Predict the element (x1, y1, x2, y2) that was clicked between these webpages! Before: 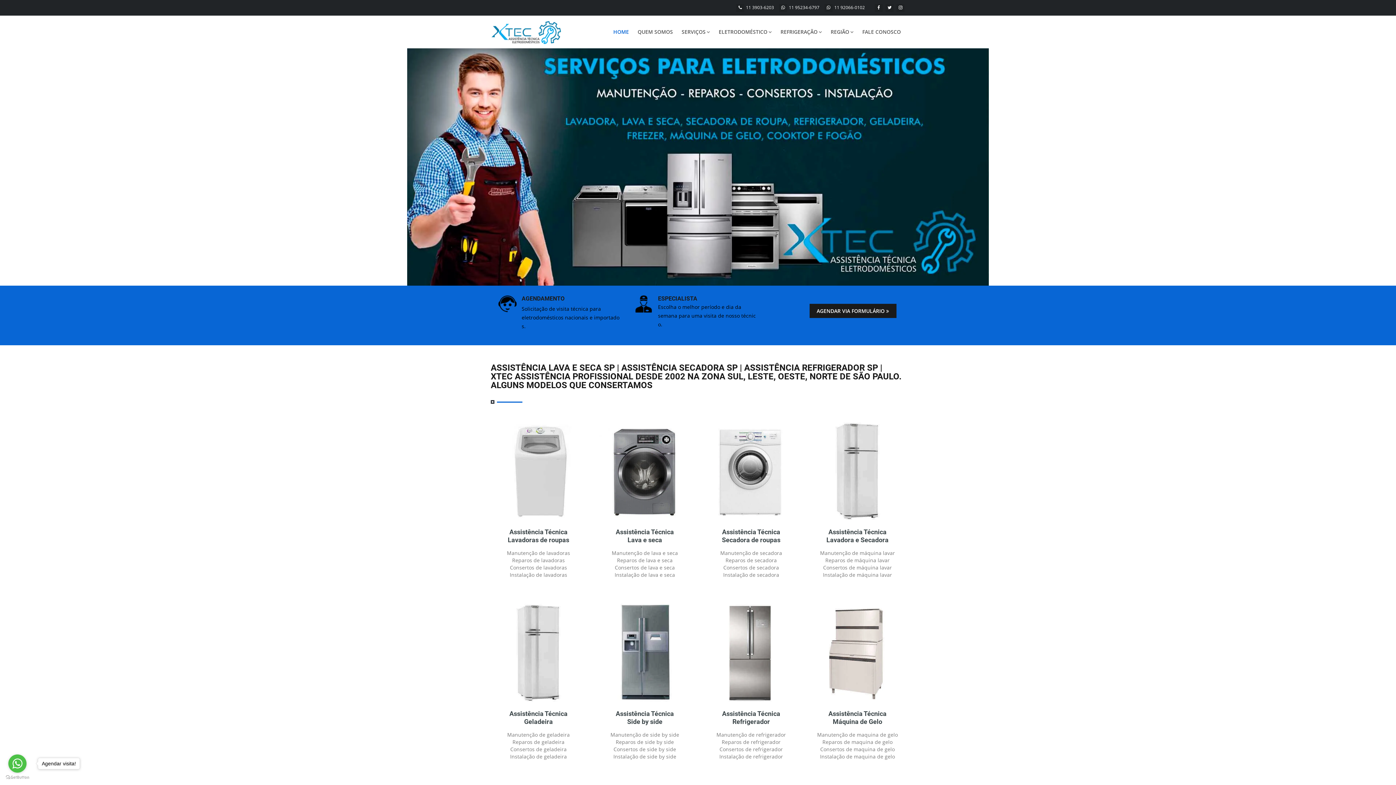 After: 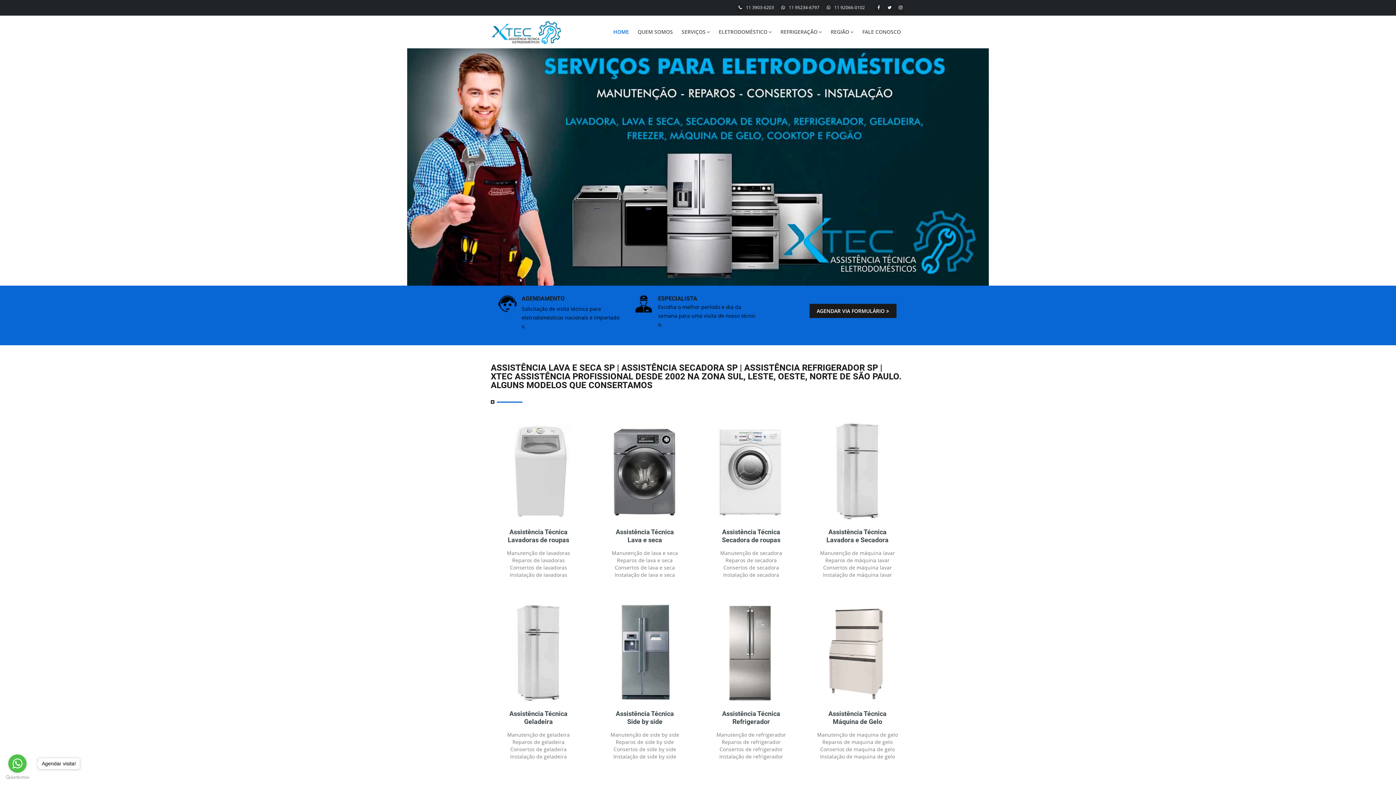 Action: bbox: (609, 15, 633, 48) label: HOME